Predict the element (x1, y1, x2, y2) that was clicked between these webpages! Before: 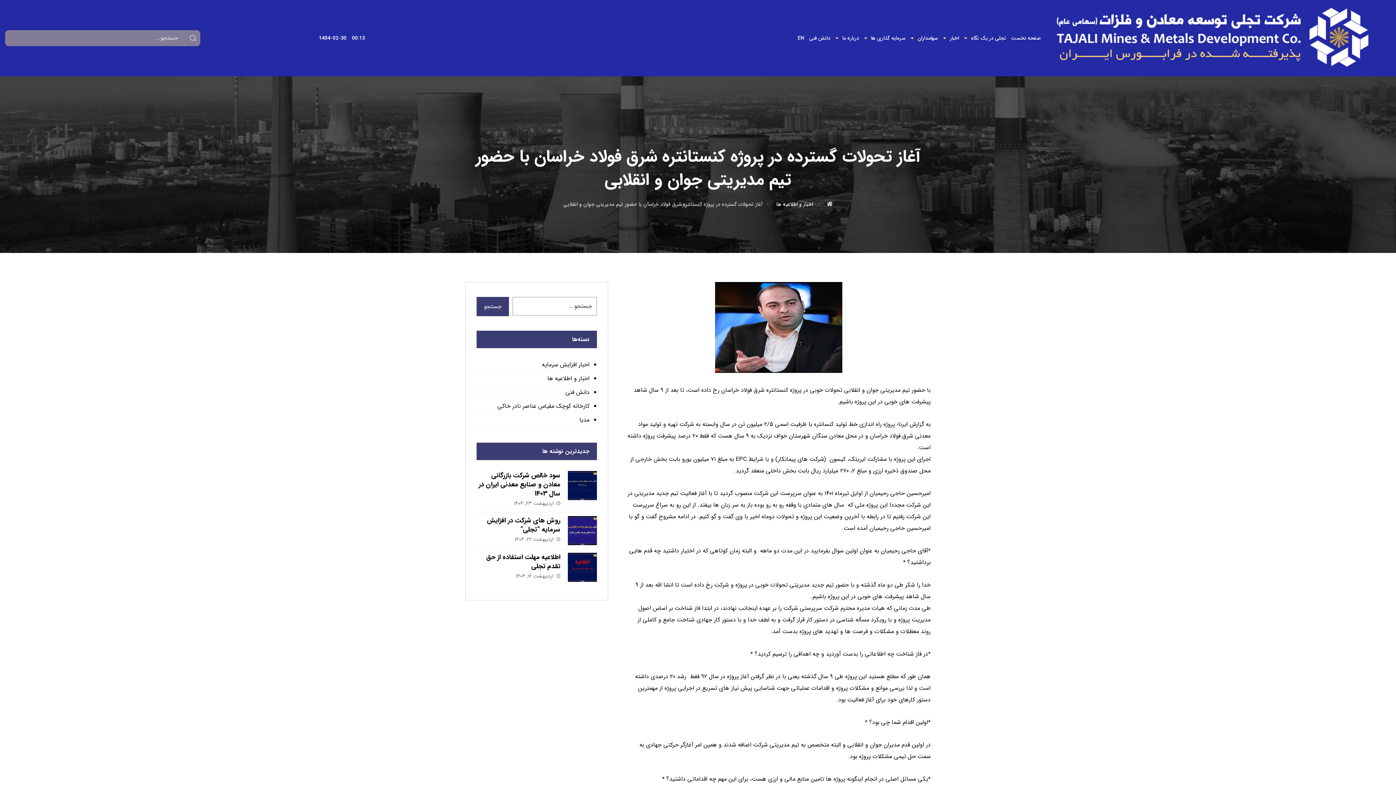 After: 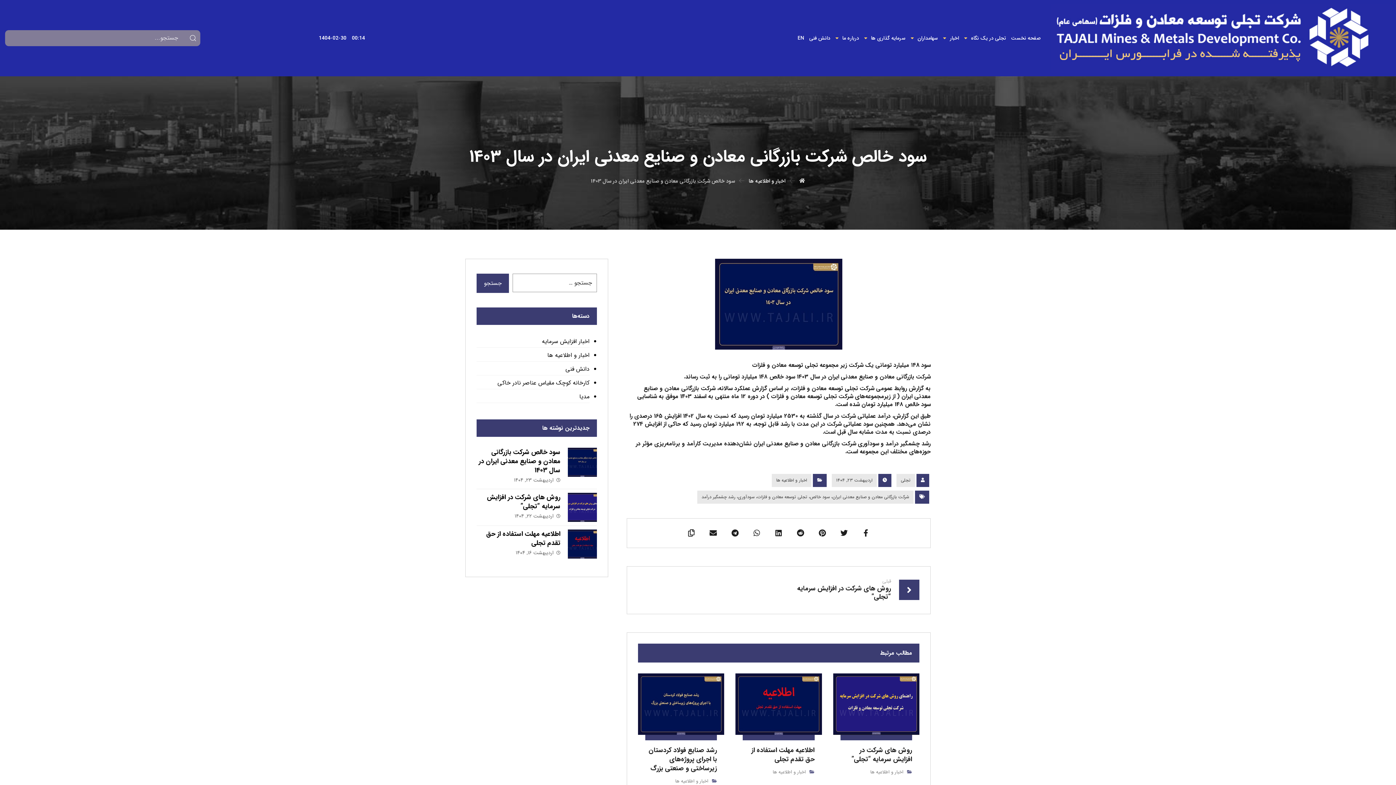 Action: label: سود خالص شرکت بازرگانی معادن و صنایع معدنی ایران در سال 1403 bbox: (478, 470, 560, 498)